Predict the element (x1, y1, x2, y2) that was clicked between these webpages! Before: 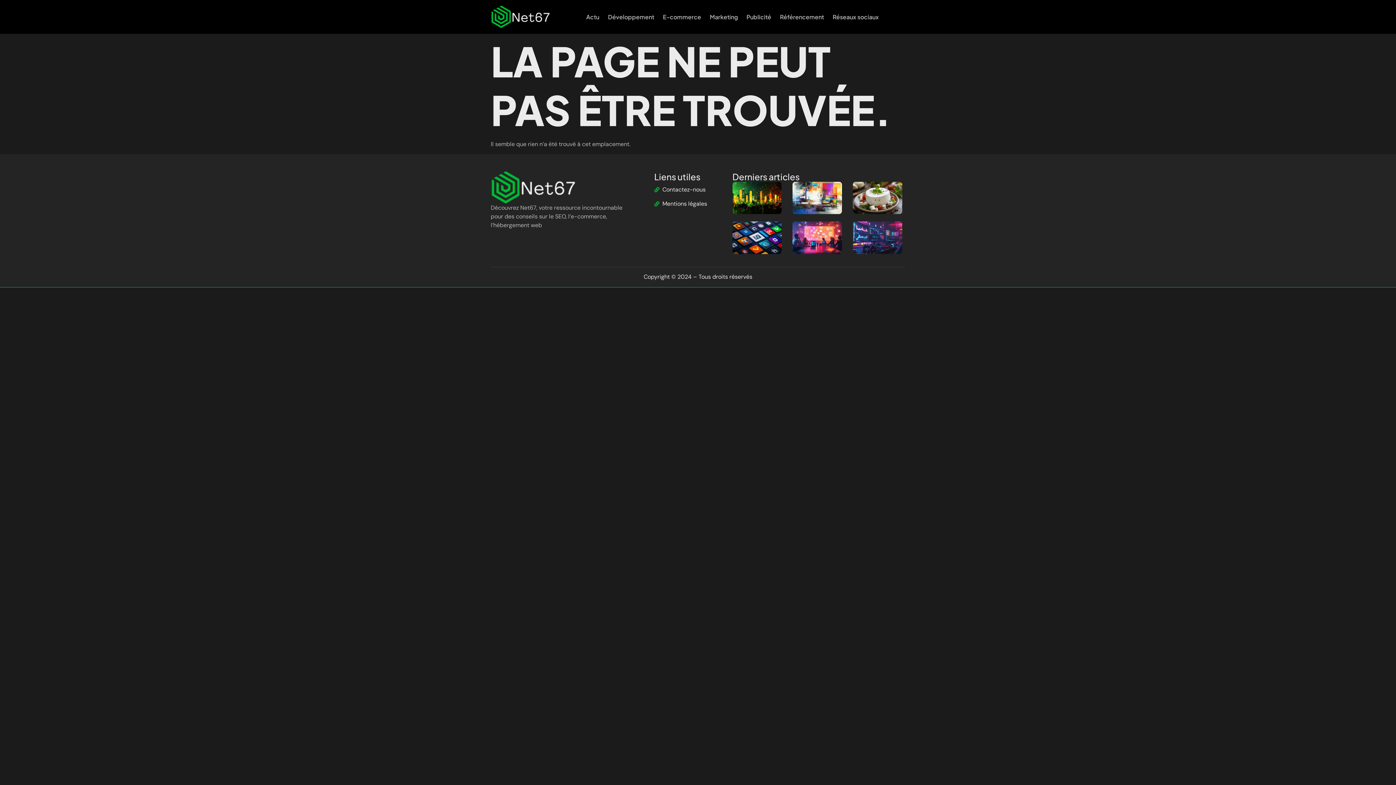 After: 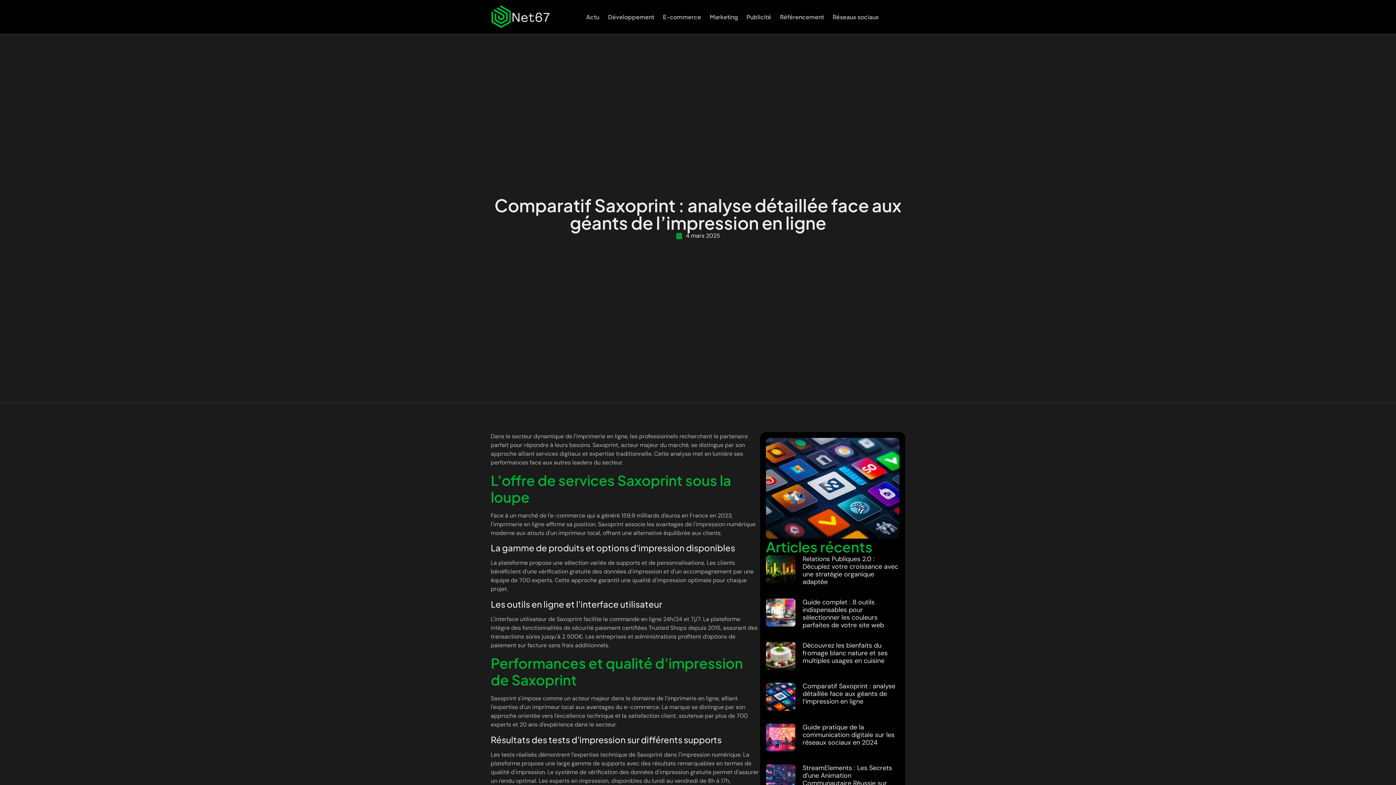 Action: bbox: (732, 221, 781, 254)